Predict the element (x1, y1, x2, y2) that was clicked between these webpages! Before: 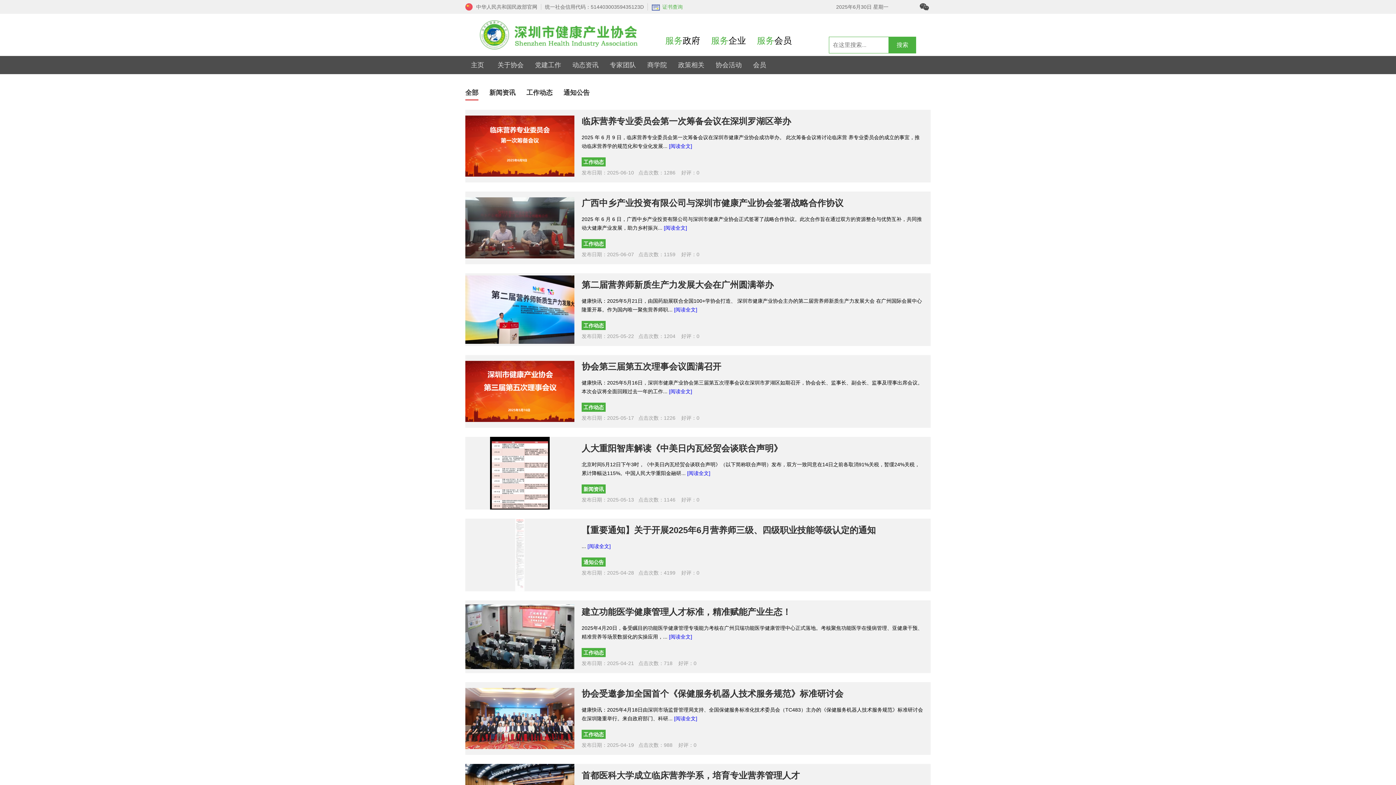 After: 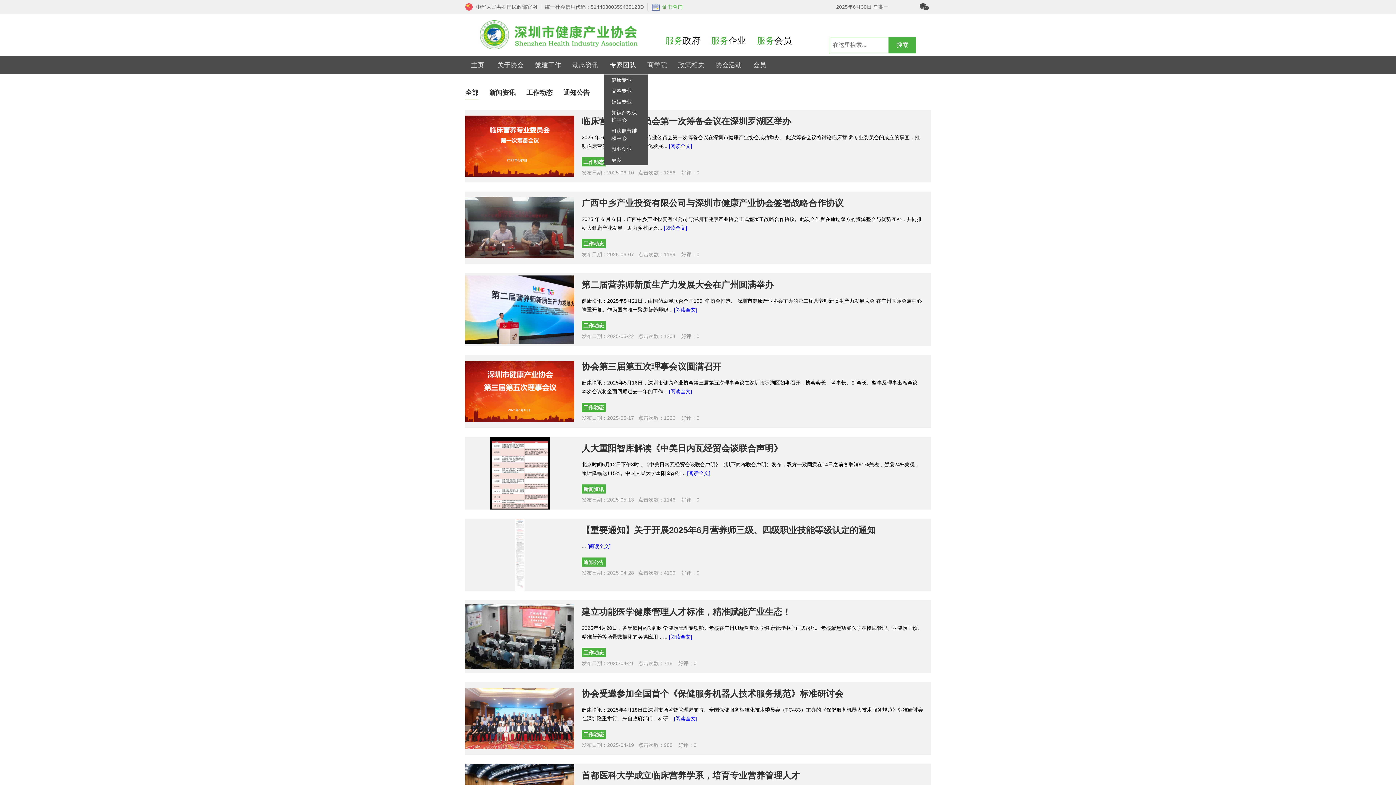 Action: bbox: (604, 56, 641, 74) label: 专家团队